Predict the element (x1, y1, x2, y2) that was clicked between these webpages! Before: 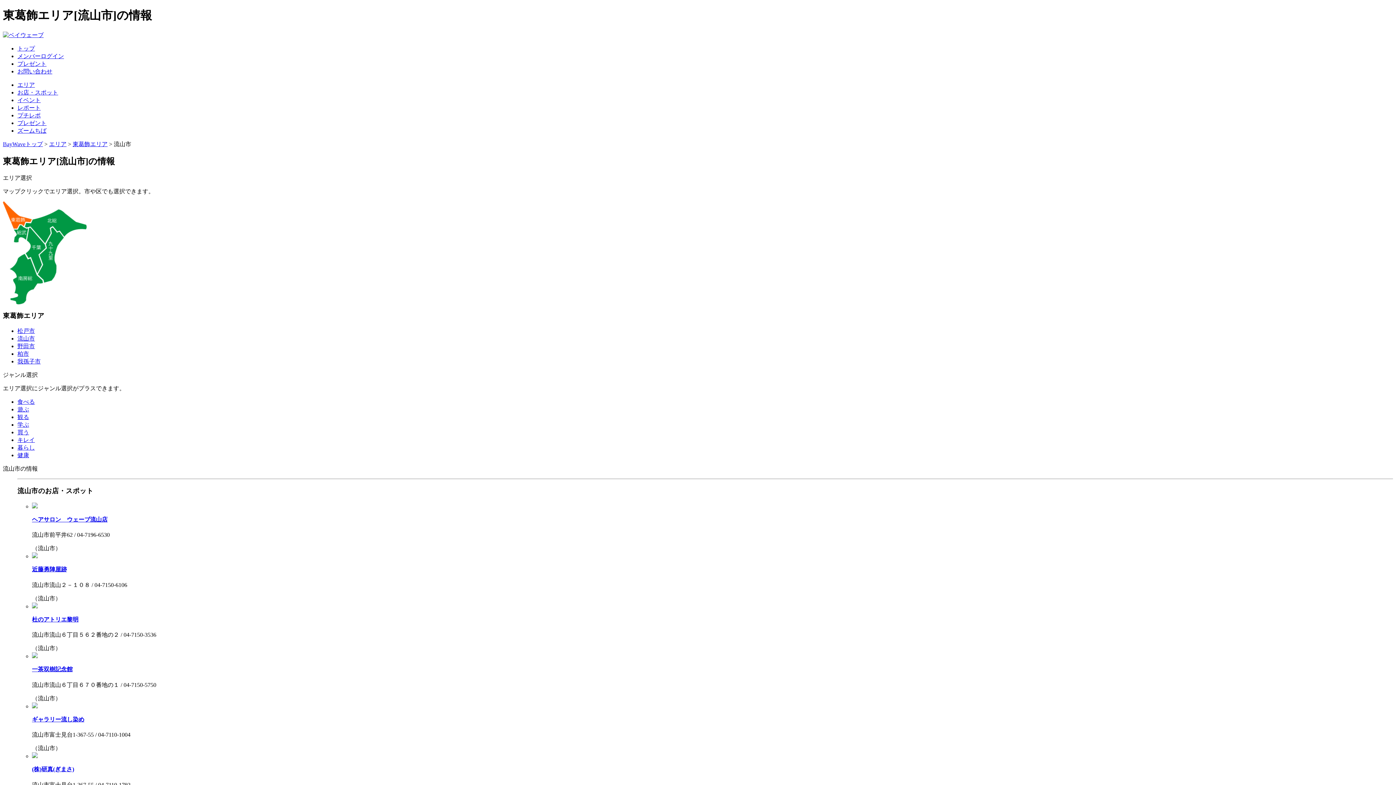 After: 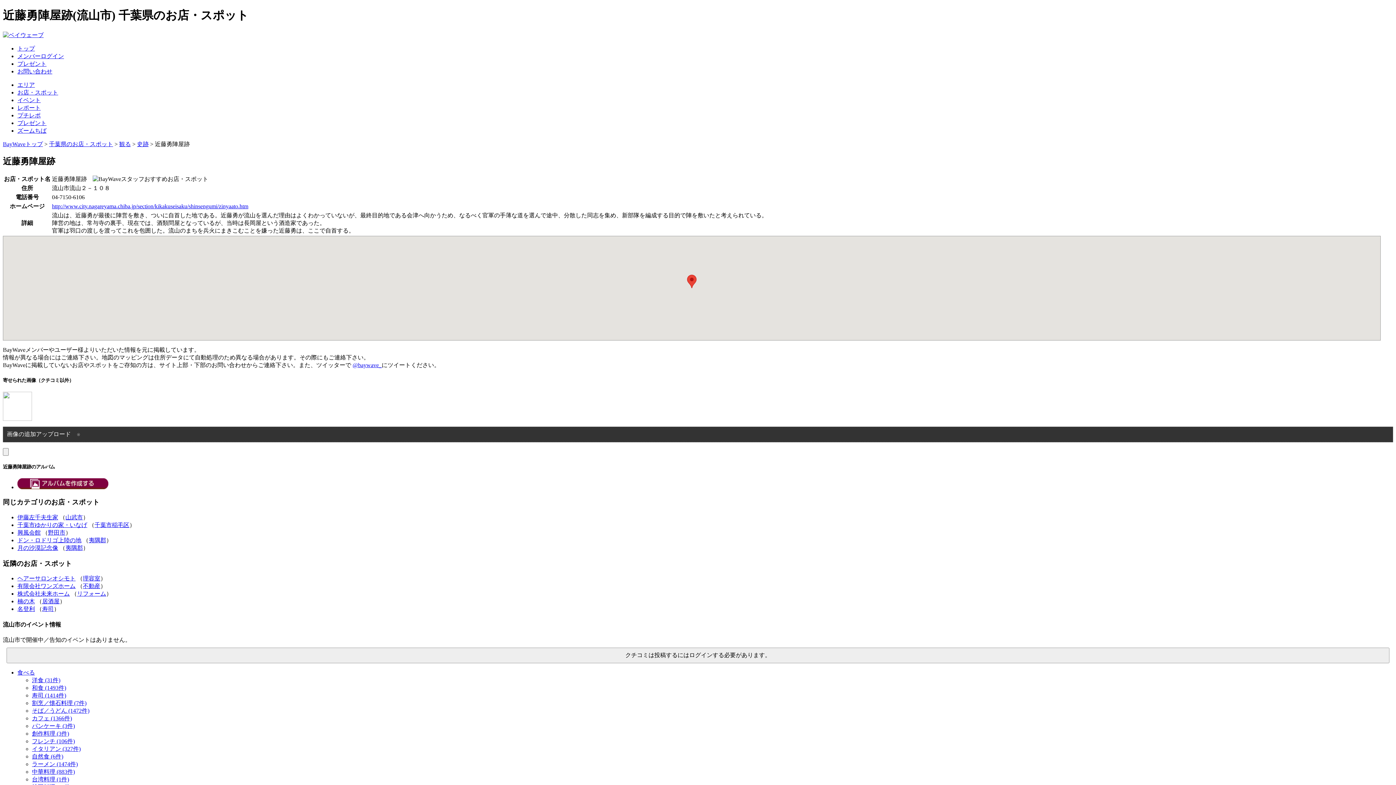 Action: bbox: (32, 553, 37, 559)